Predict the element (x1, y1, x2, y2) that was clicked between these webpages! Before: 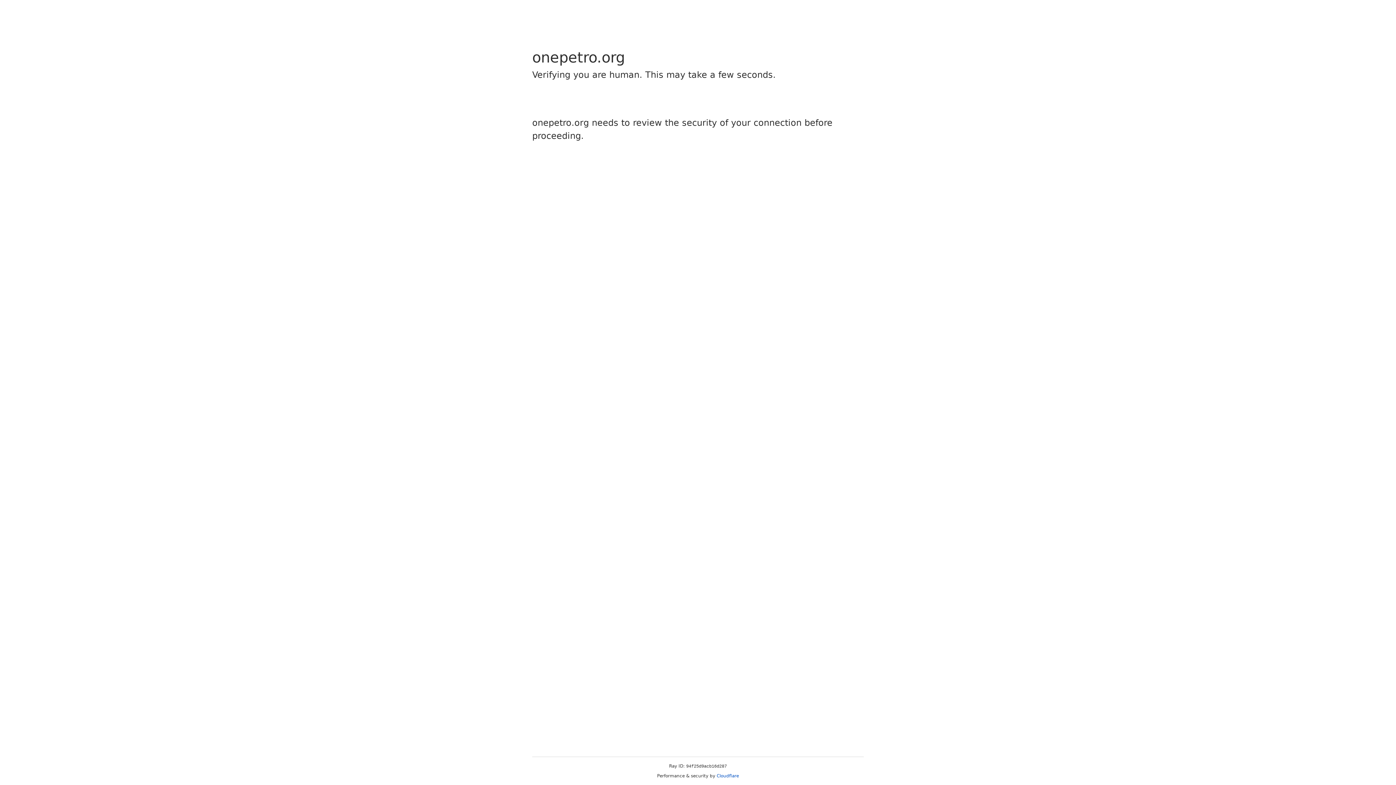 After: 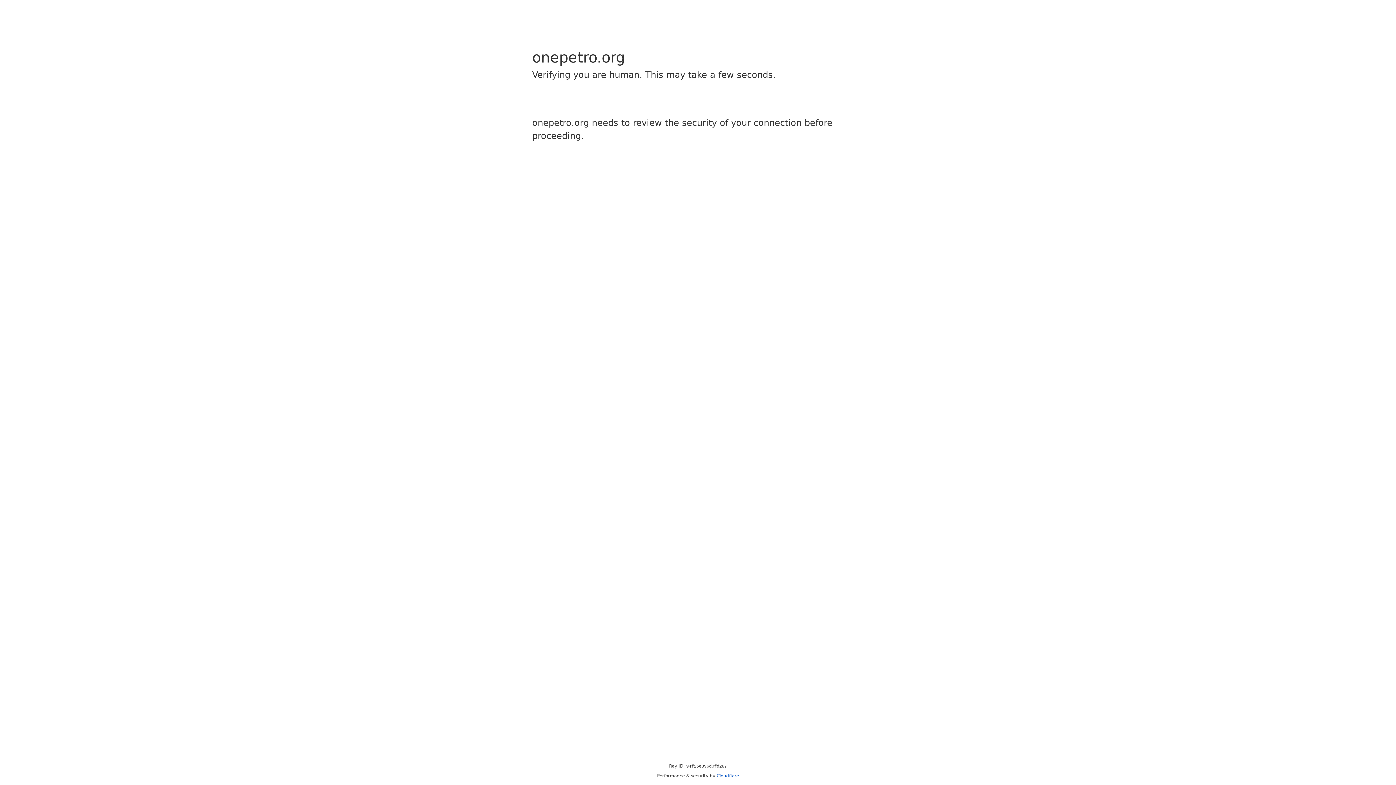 Action: bbox: (716, 773, 739, 778) label: Cloudflare